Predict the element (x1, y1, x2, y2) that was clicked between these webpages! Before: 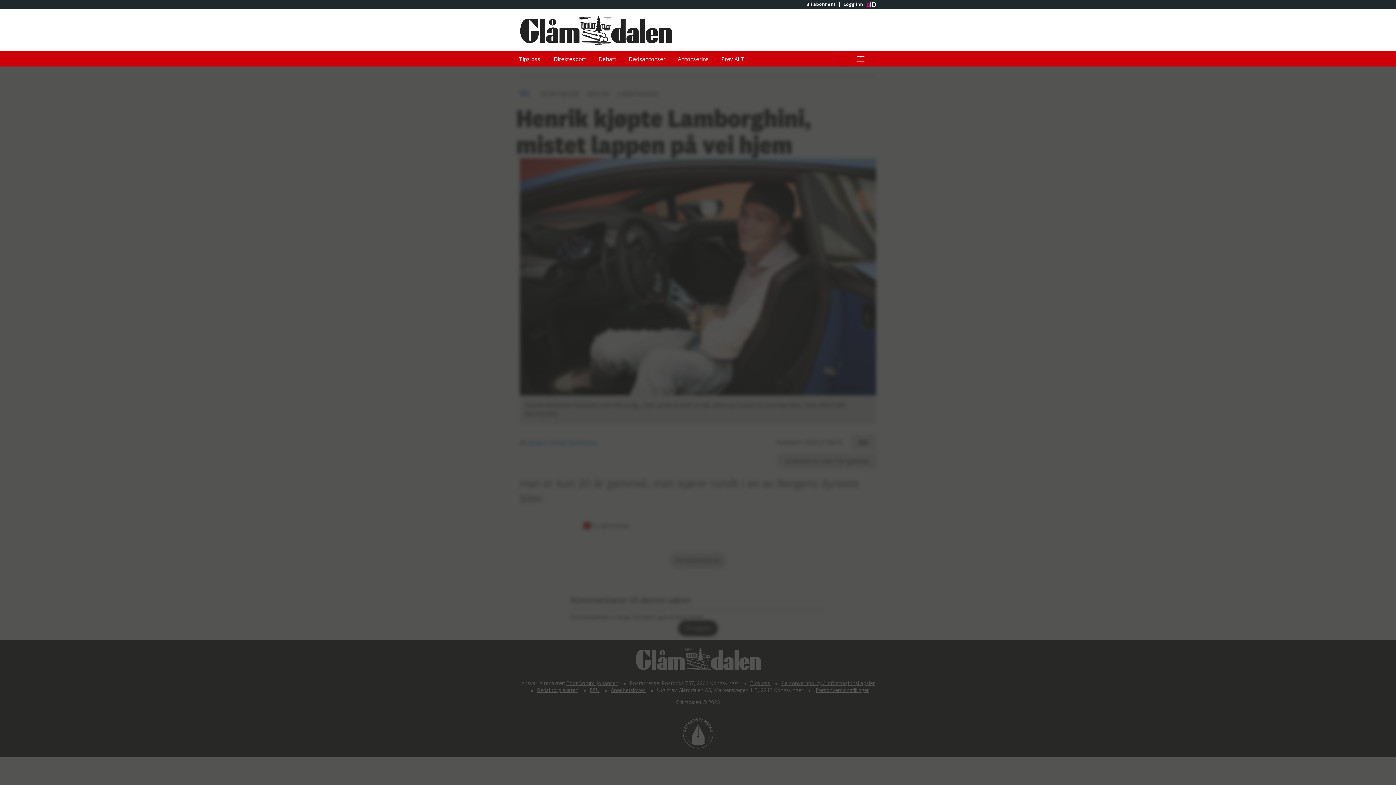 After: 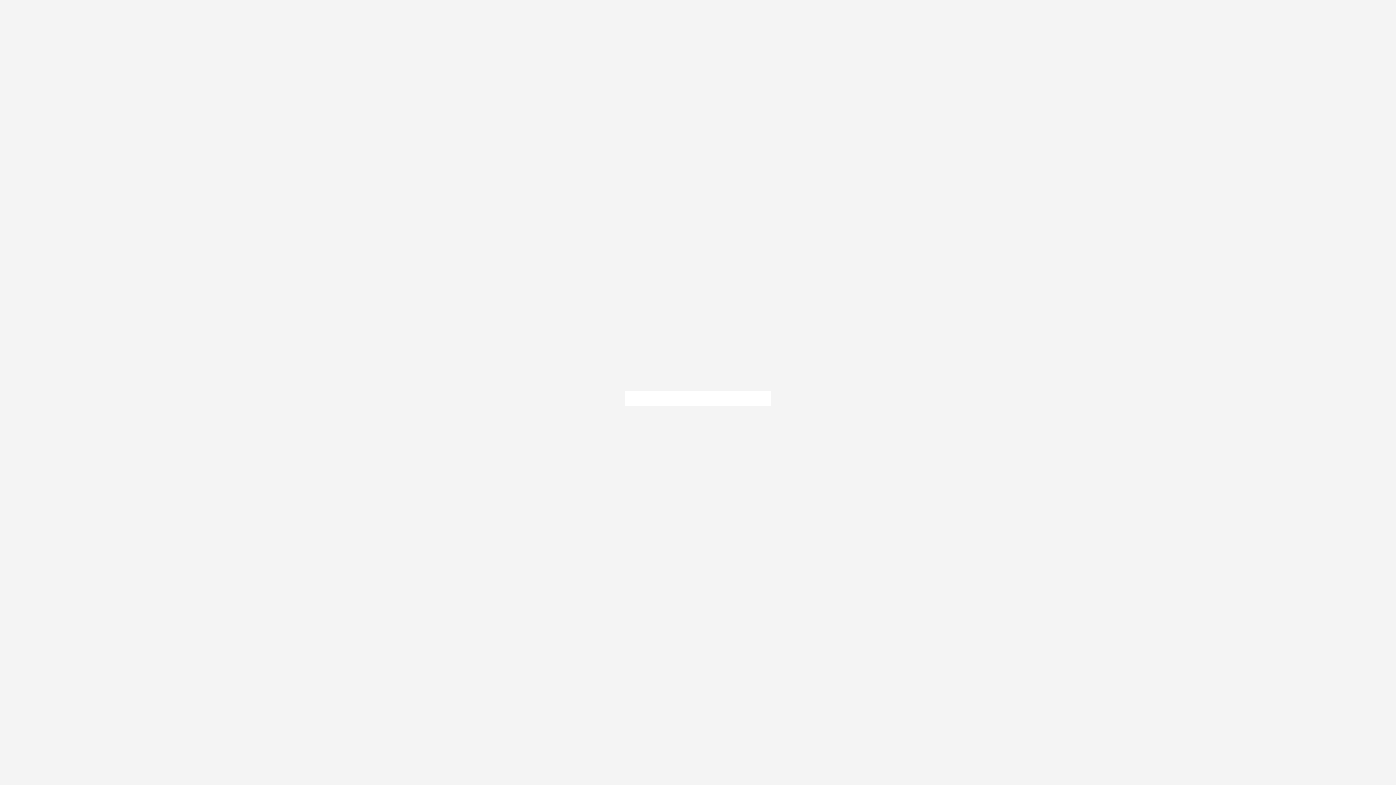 Action: bbox: (839, 1, 866, 6) label: Logg inn